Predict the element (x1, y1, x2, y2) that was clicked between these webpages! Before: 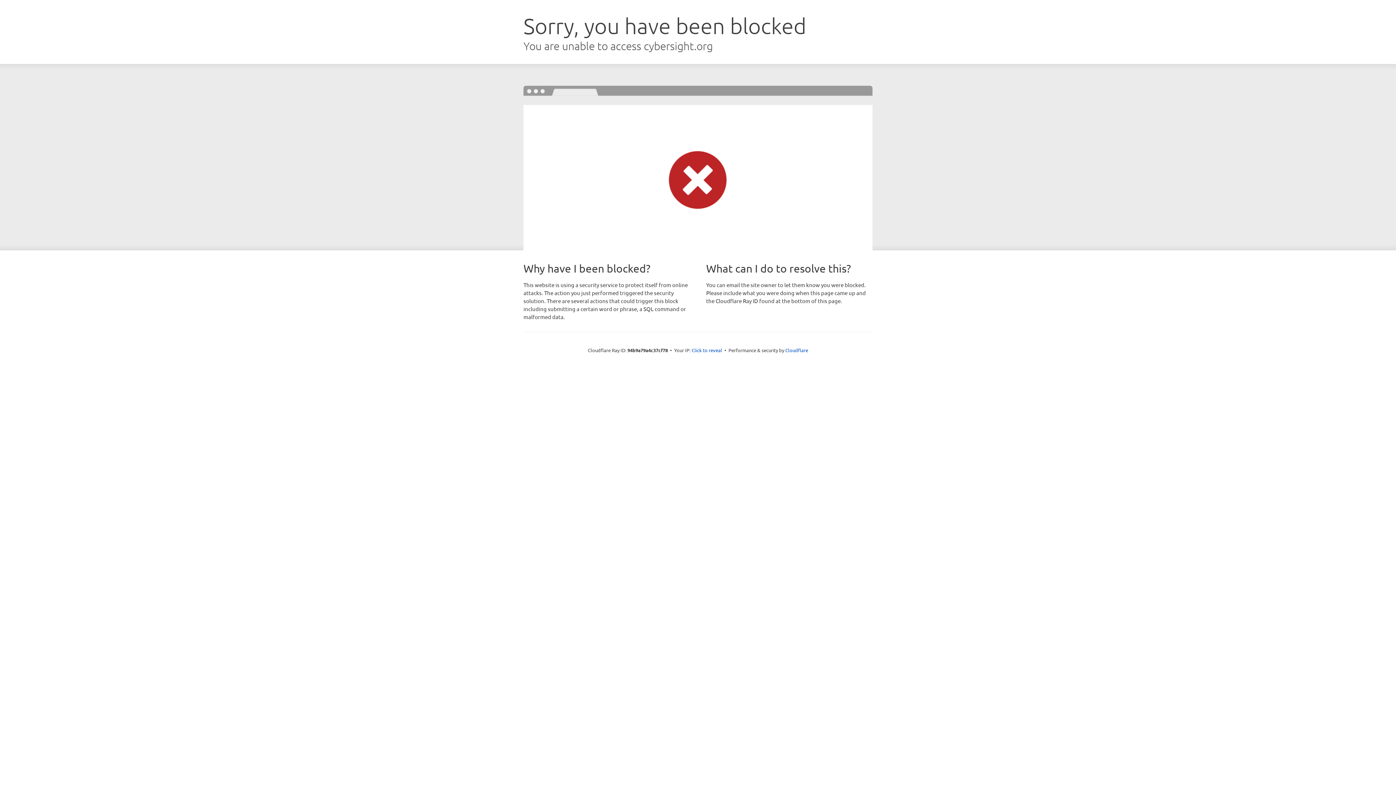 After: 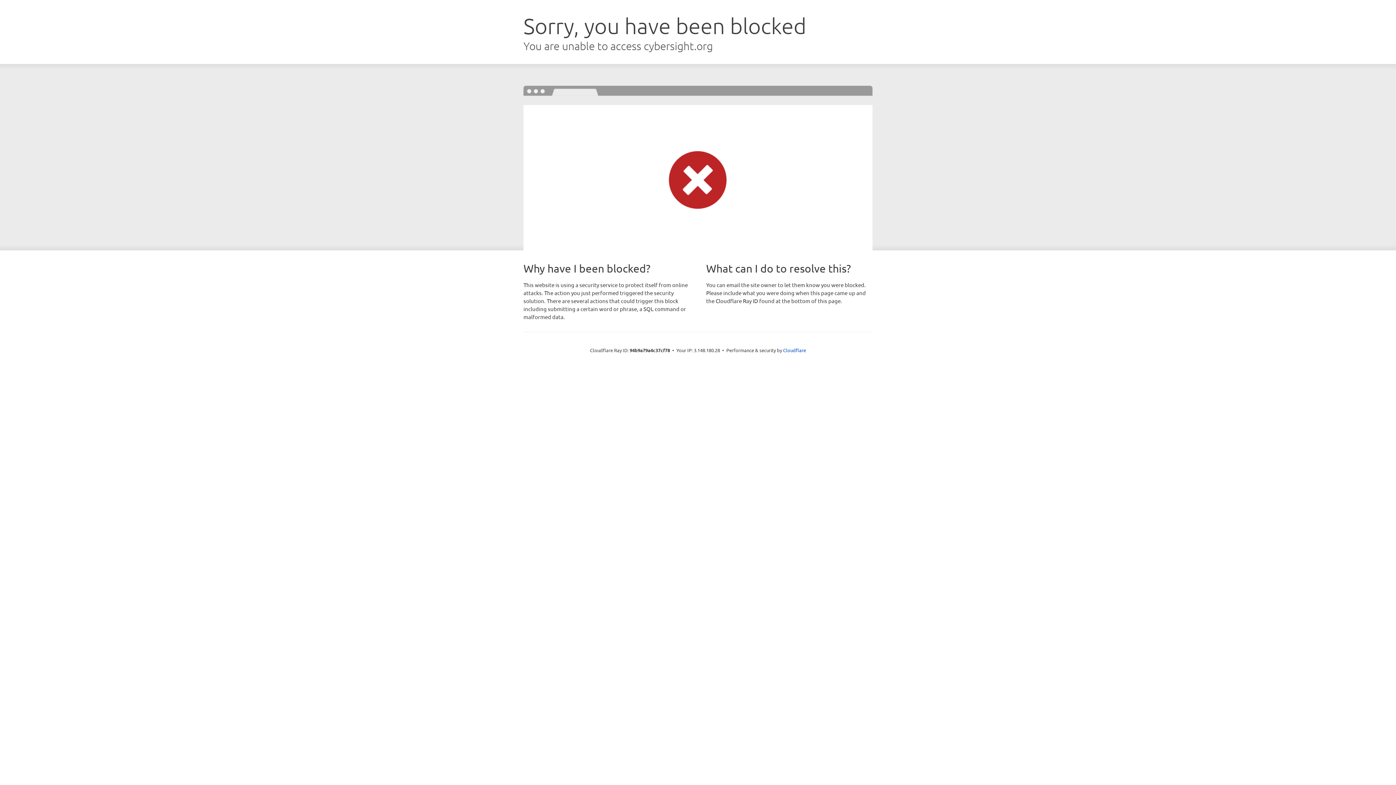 Action: label: Click to reveal bbox: (691, 346, 722, 353)